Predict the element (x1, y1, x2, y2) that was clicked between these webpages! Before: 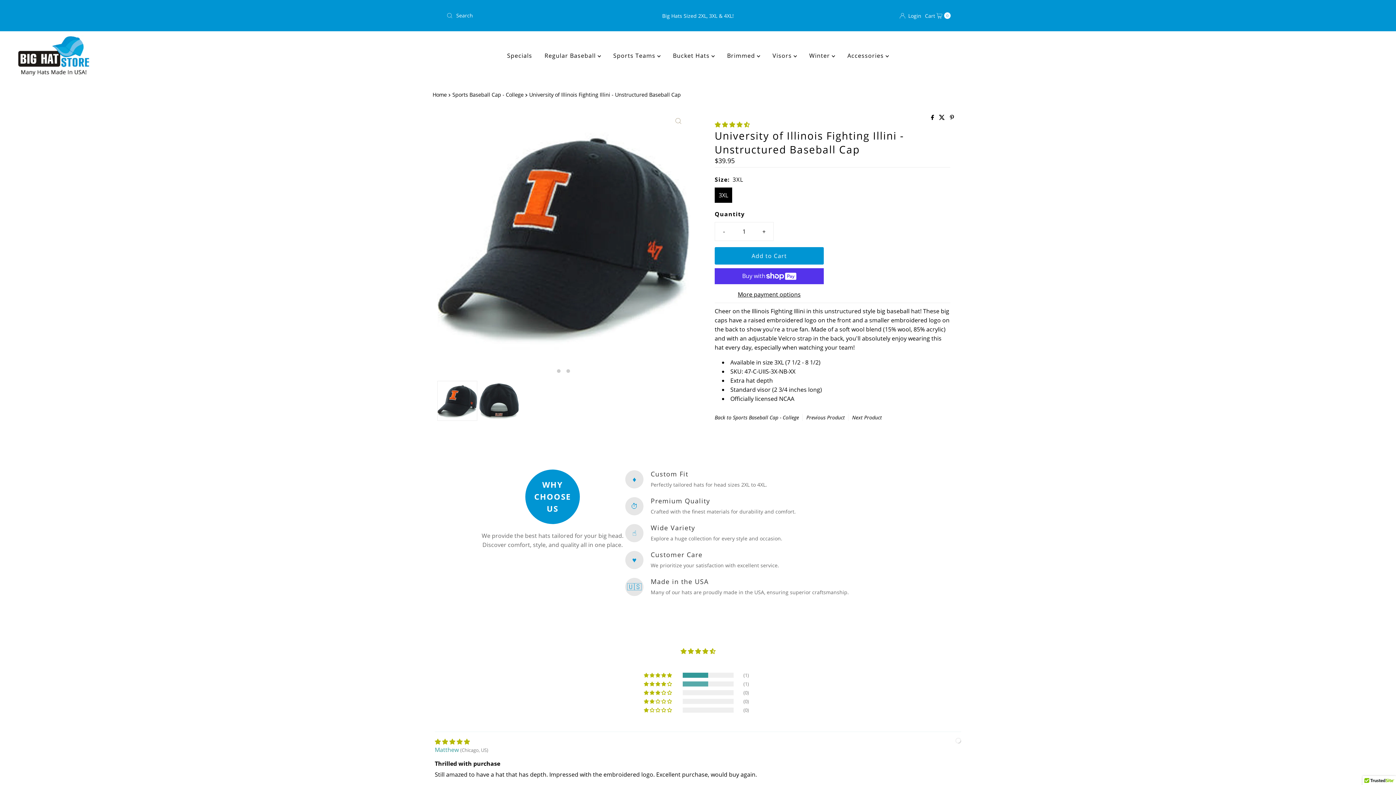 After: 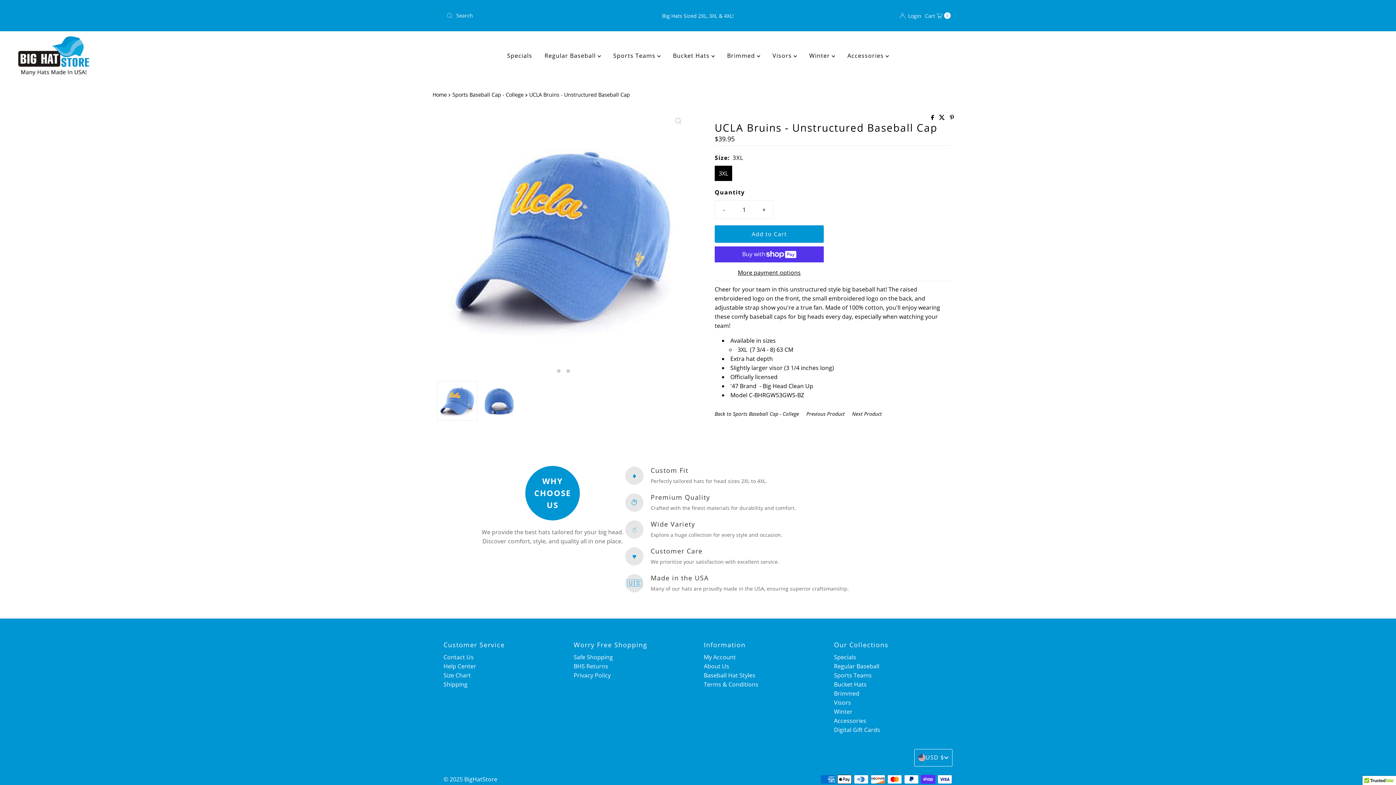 Action: label: Previous Product bbox: (806, 410, 845, 424)